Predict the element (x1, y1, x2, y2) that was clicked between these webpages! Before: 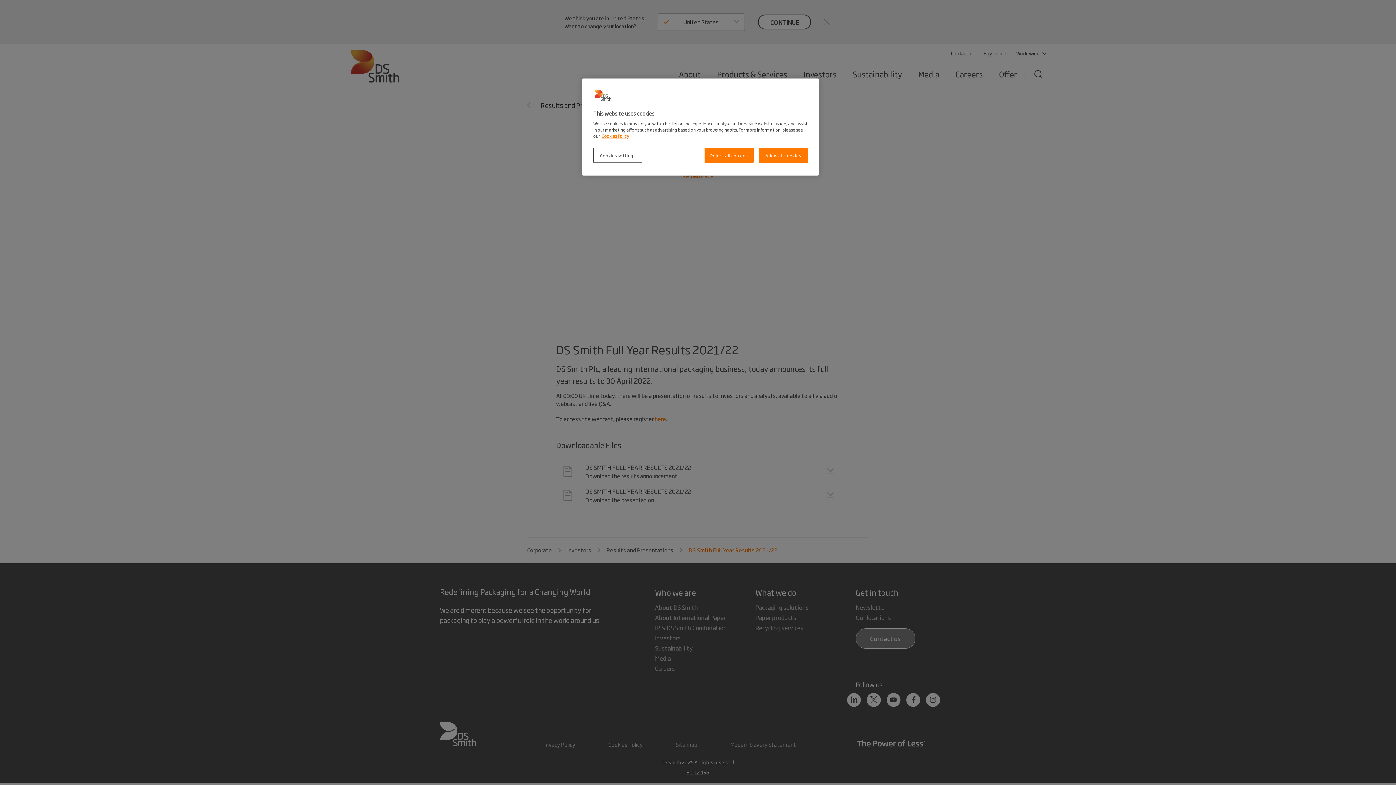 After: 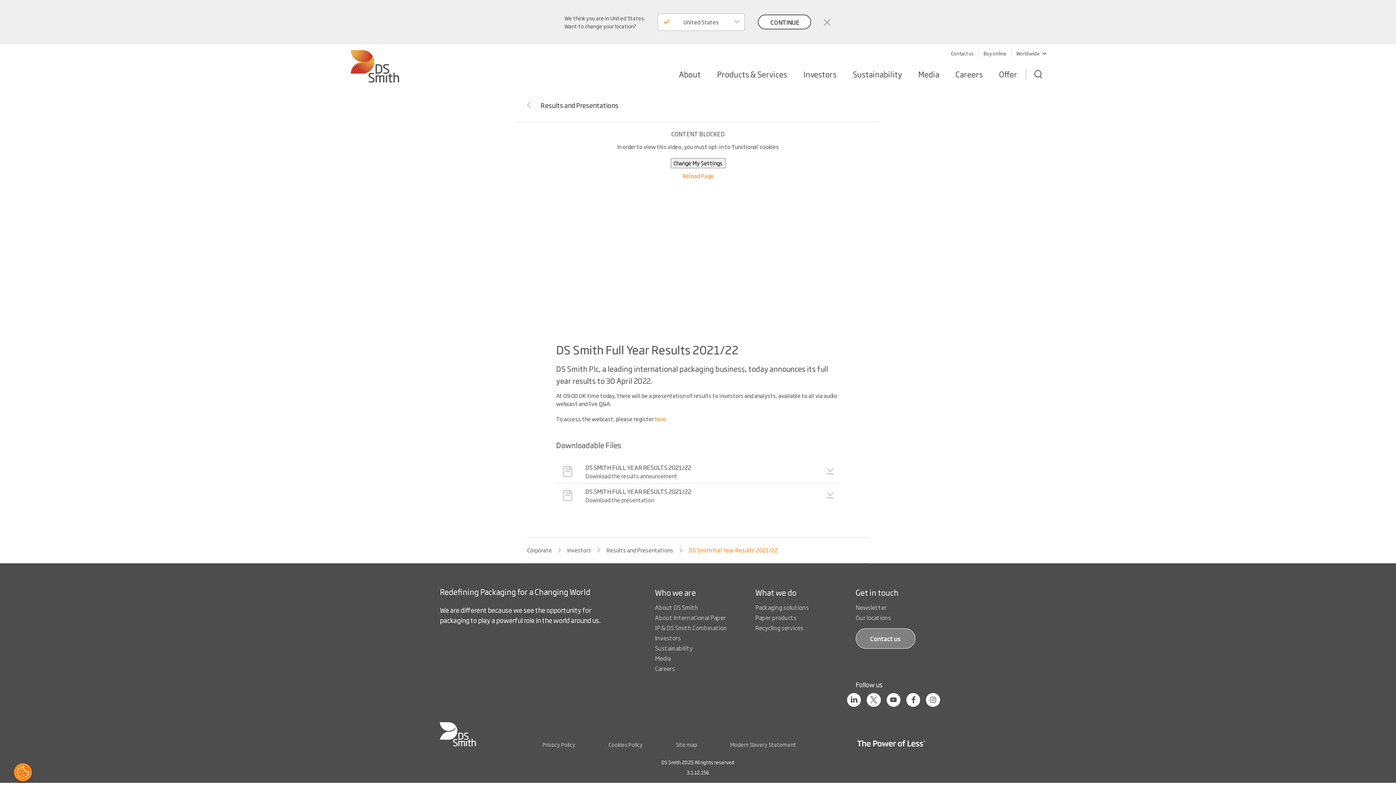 Action: label: Reject all cookies bbox: (704, 148, 753, 162)